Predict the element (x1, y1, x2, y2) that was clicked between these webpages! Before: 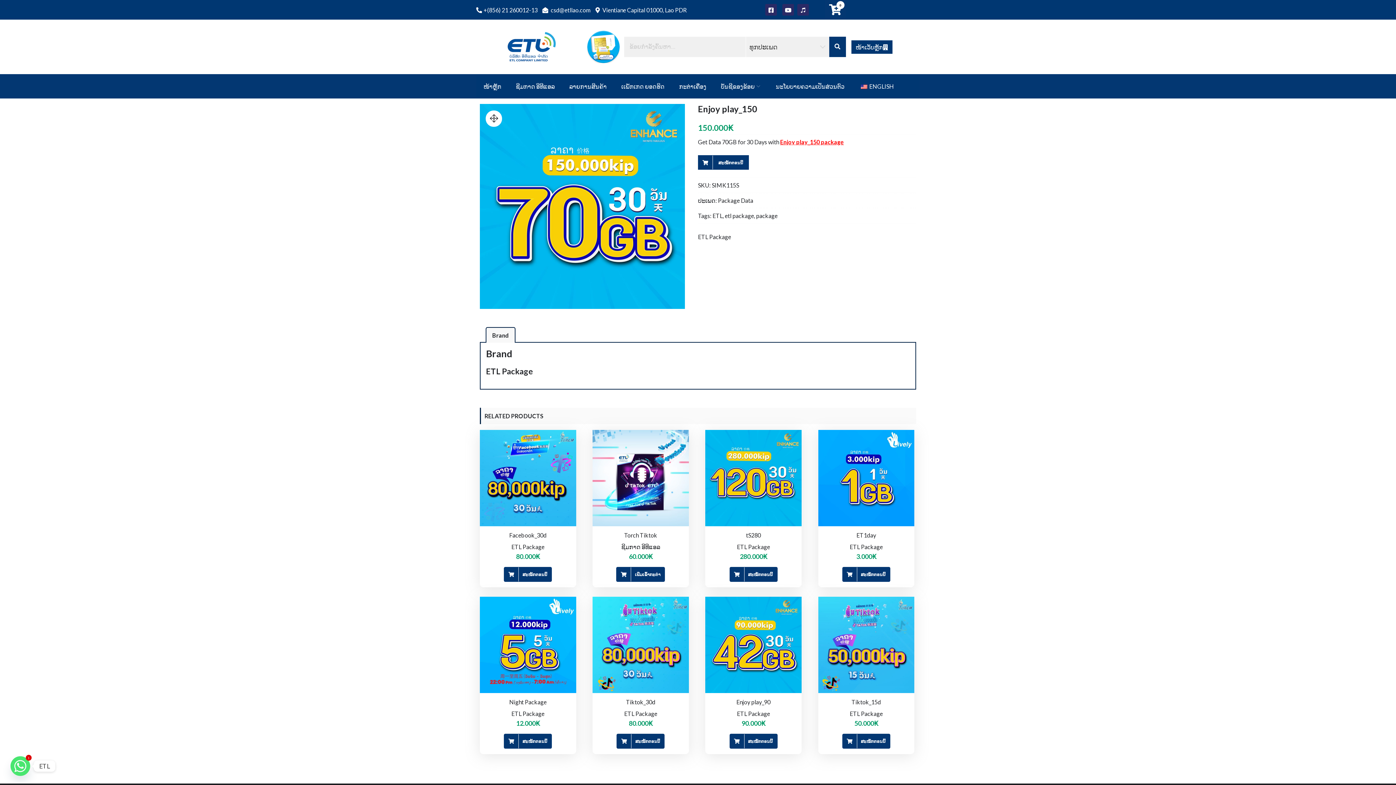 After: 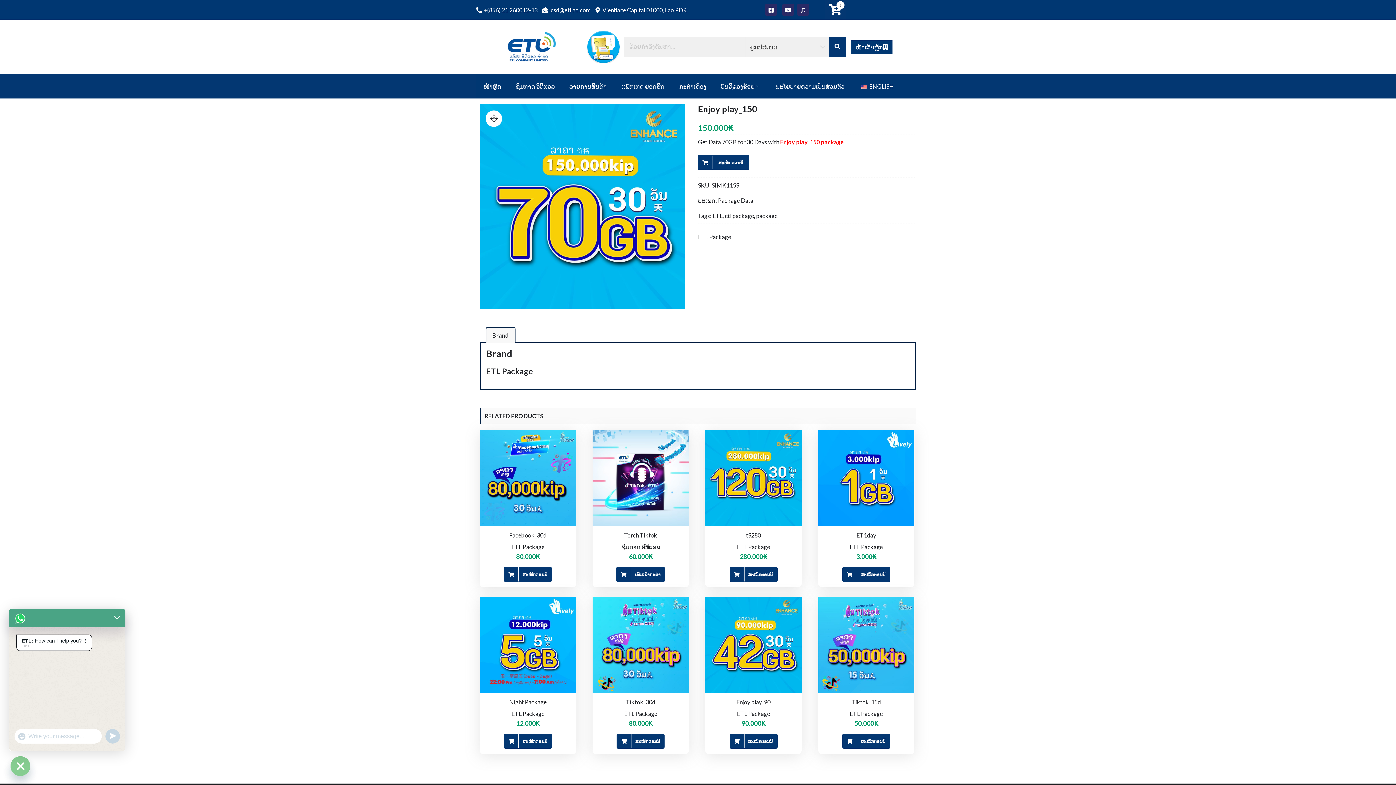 Action: label: Whatsapp bbox: (10, 756, 30, 776)